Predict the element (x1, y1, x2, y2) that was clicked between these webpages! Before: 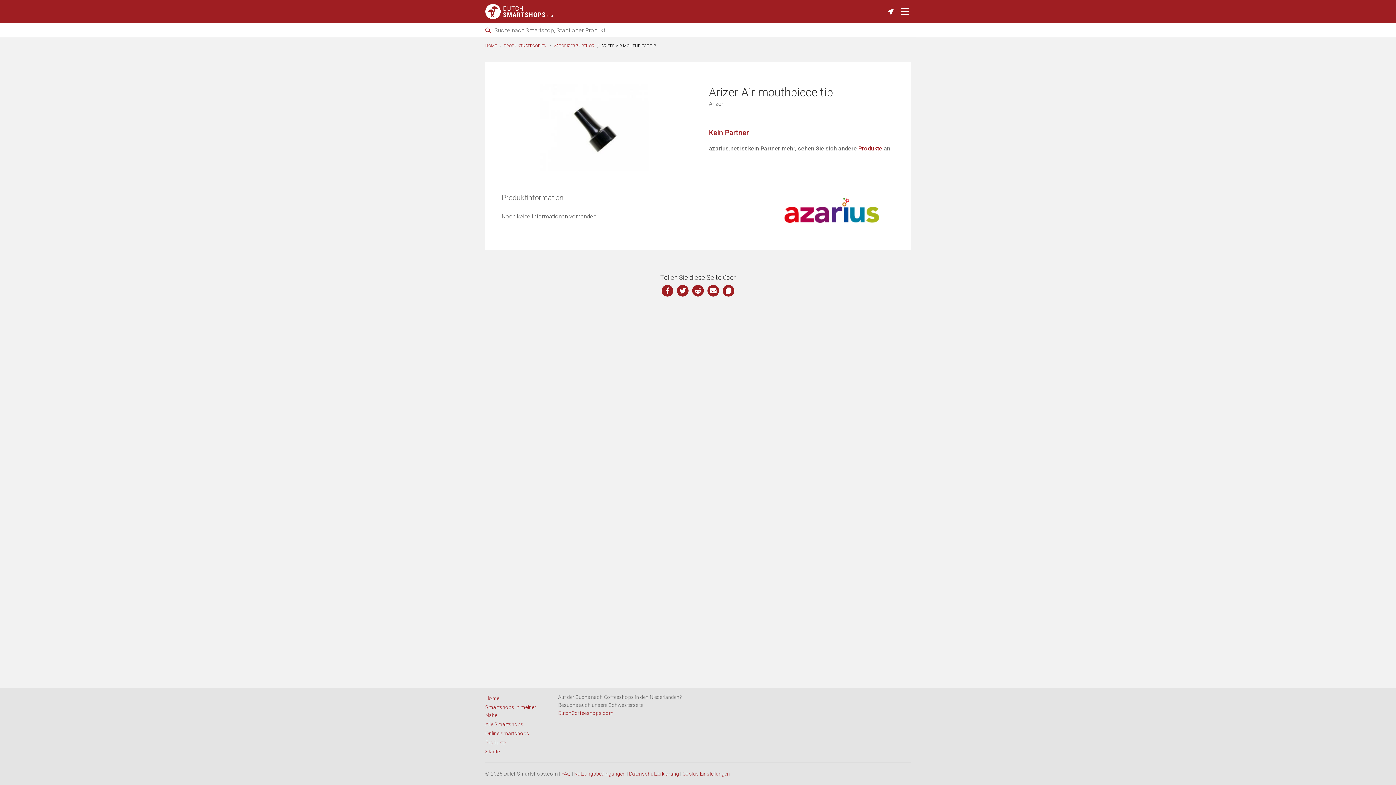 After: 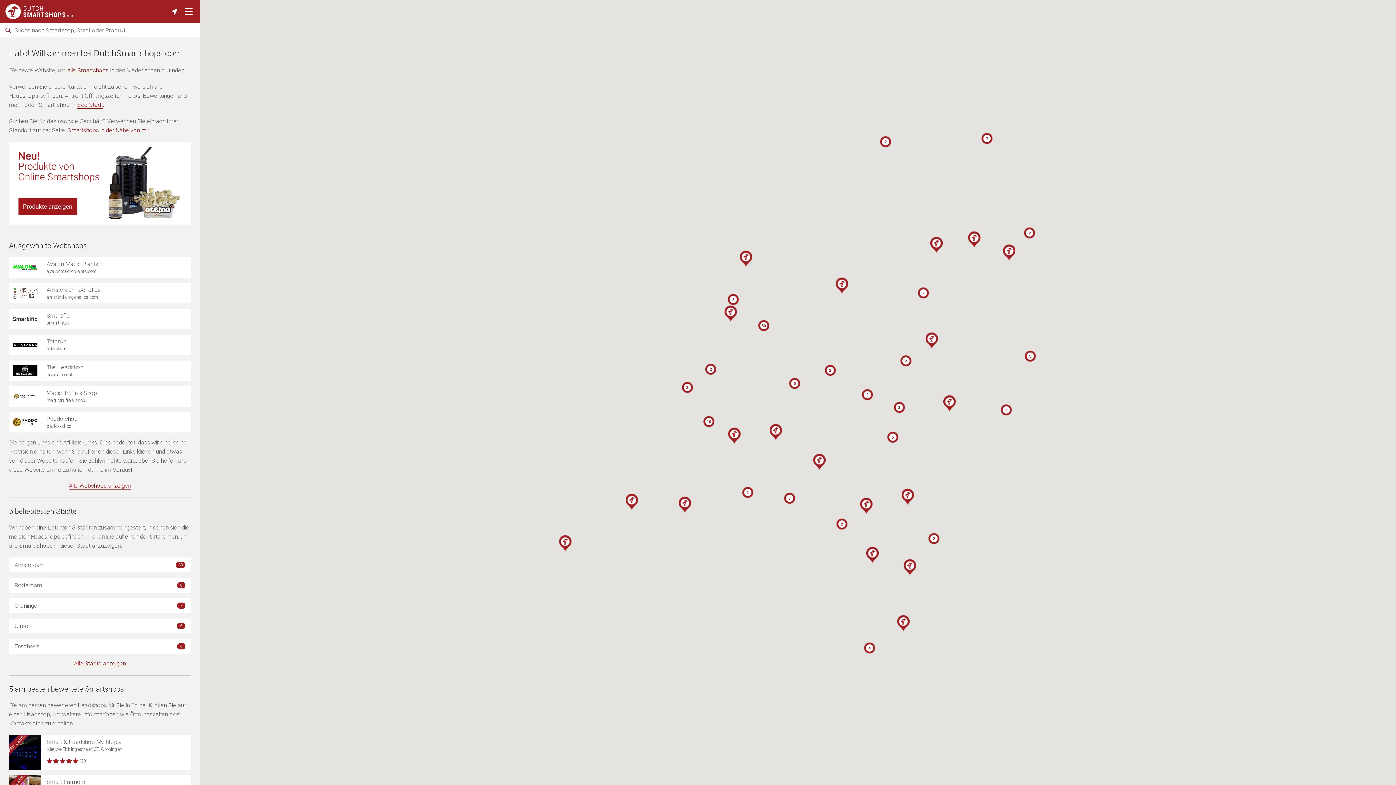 Action: label: HOME bbox: (485, 43, 497, 48)